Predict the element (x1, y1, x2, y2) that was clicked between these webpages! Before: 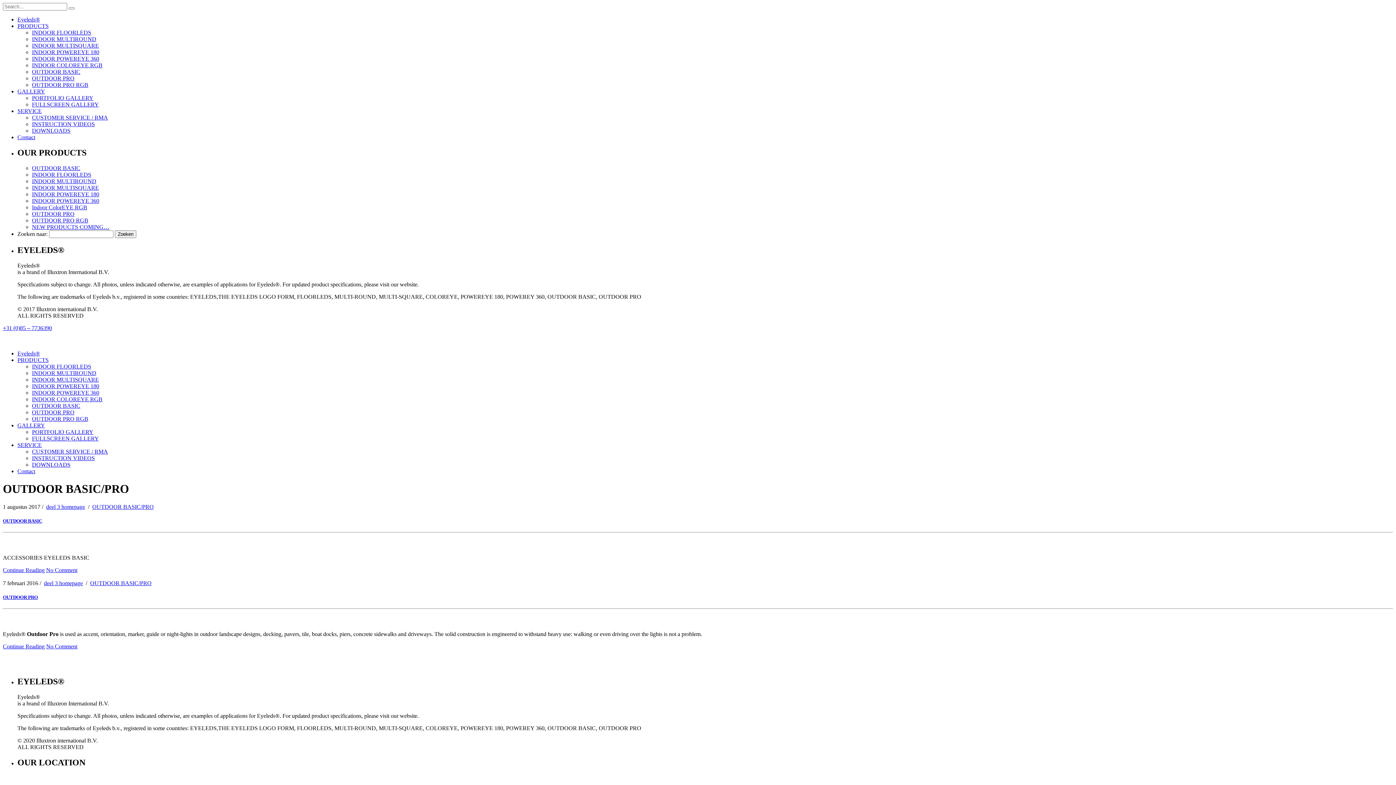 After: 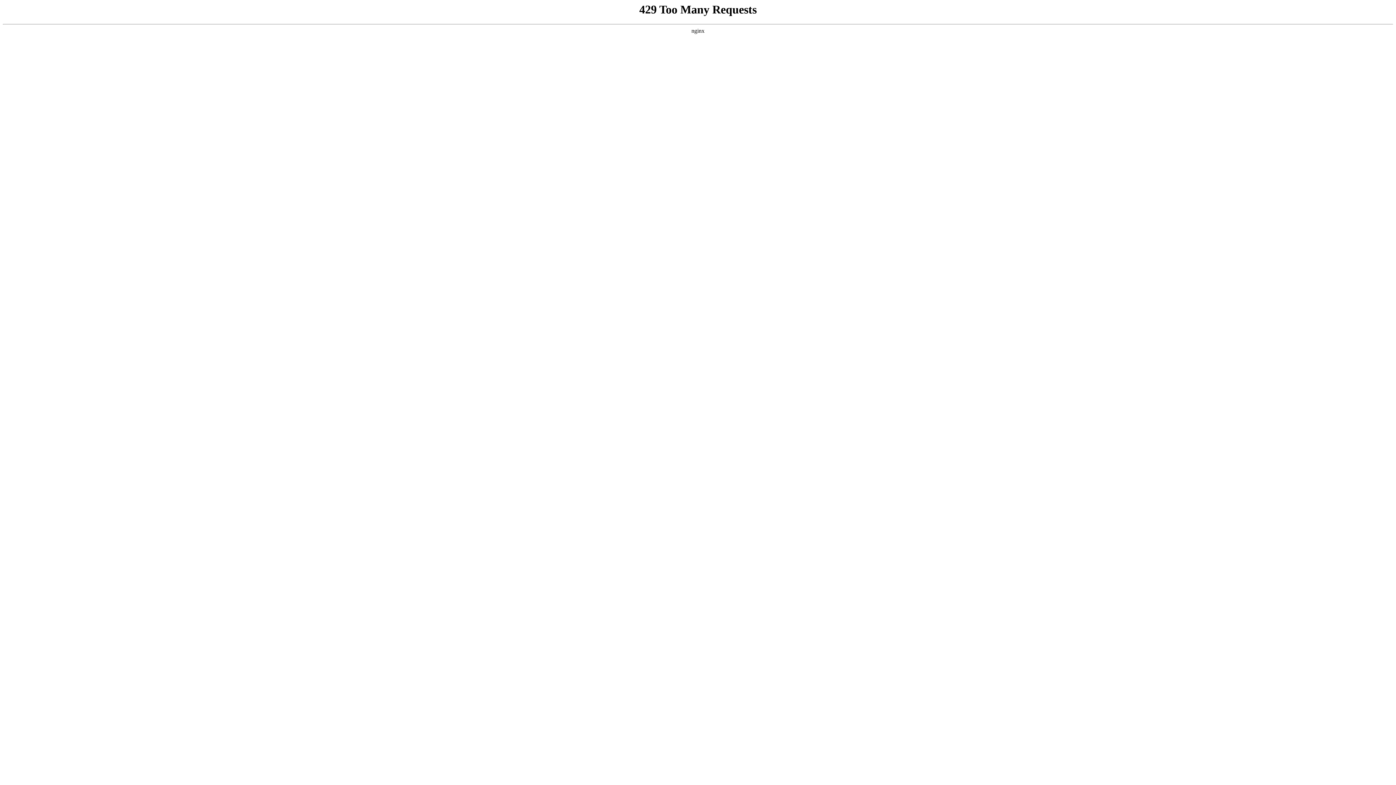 Action: label: INDOOR FLOORLEDS bbox: (32, 171, 91, 177)